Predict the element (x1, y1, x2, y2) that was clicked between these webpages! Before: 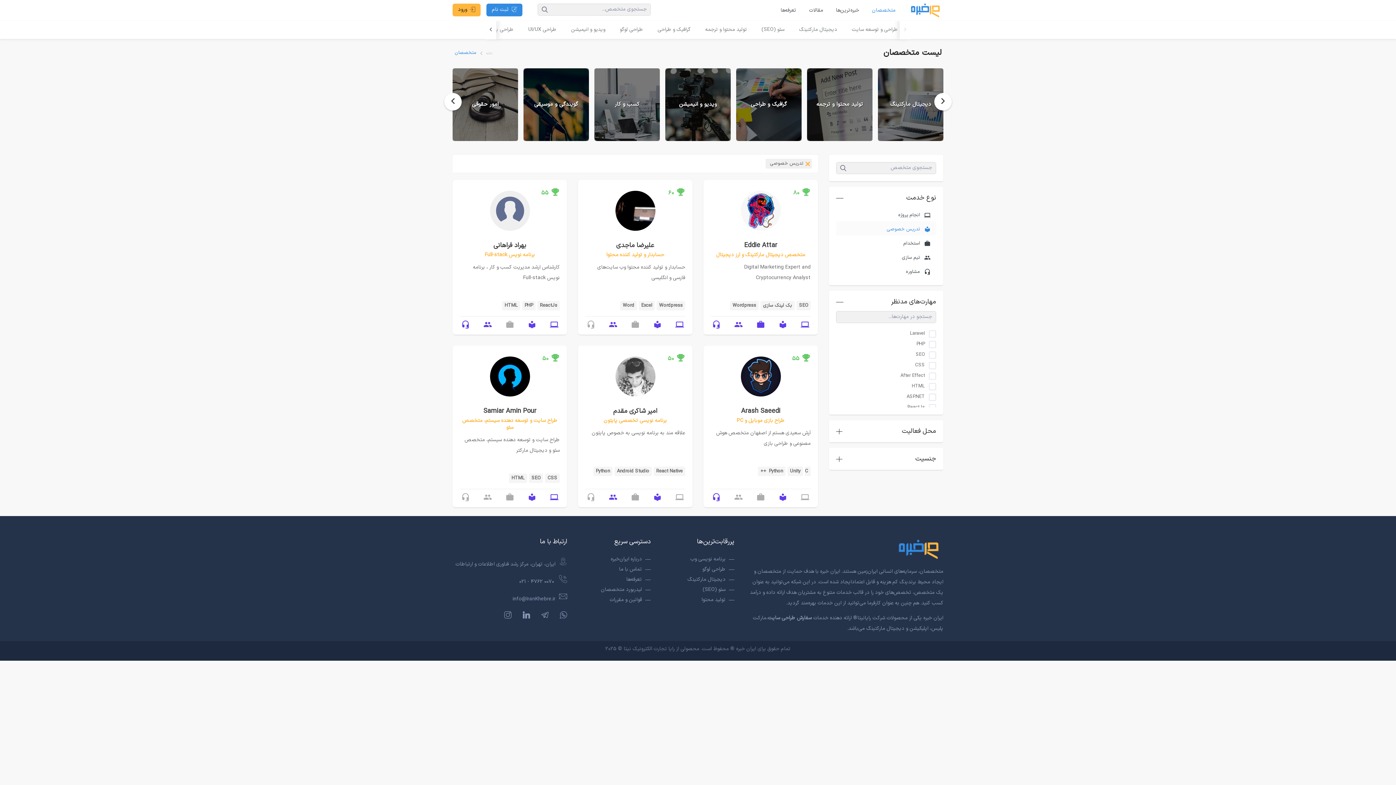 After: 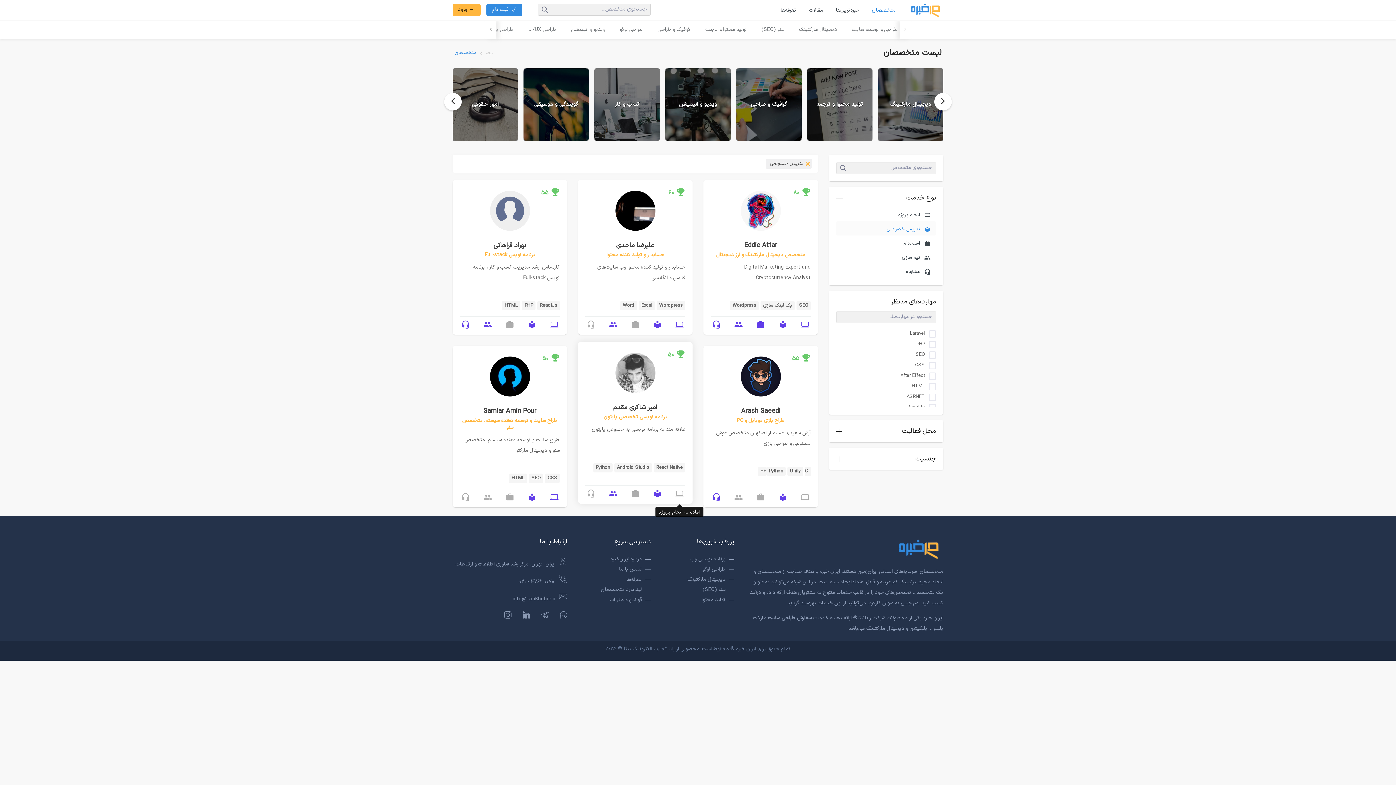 Action: bbox: (675, 496, 684, 504) label: laptop